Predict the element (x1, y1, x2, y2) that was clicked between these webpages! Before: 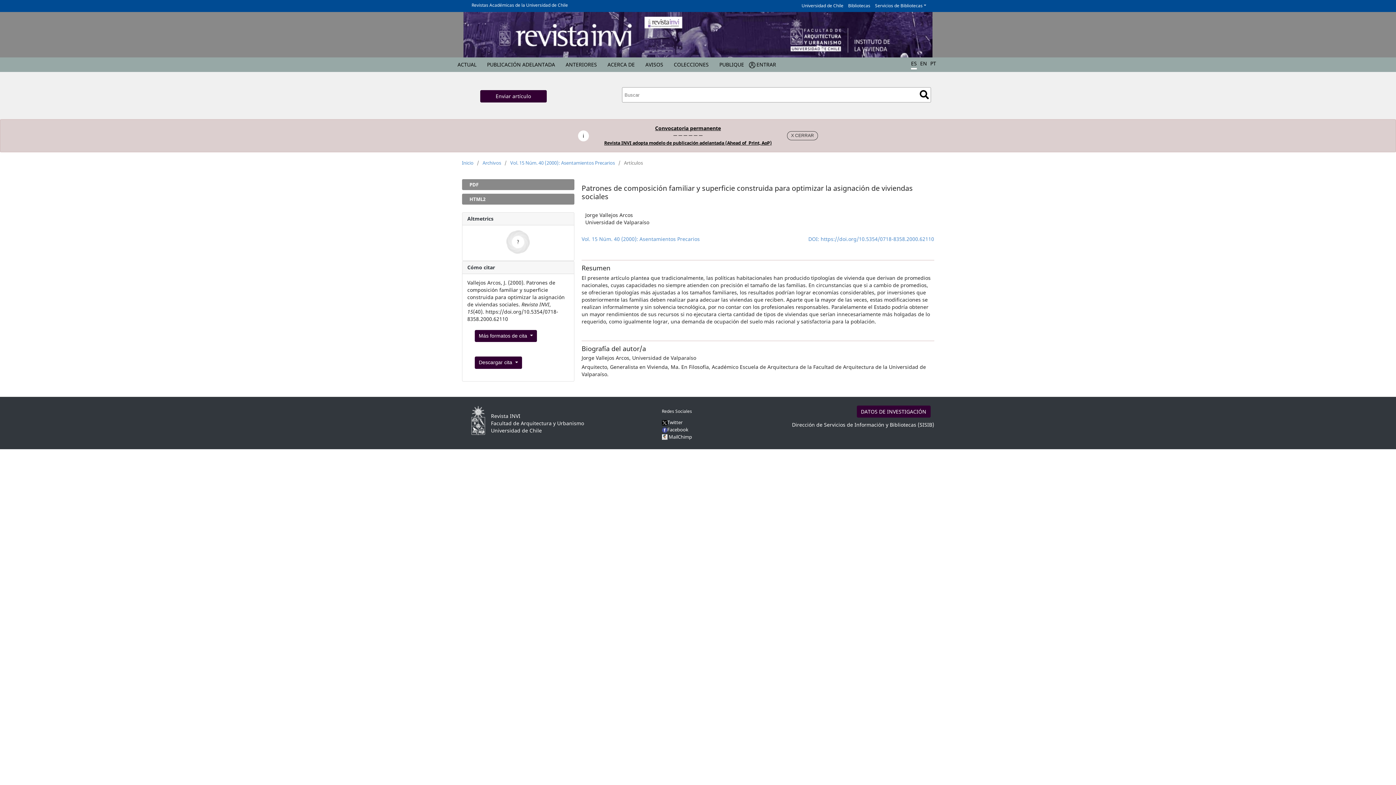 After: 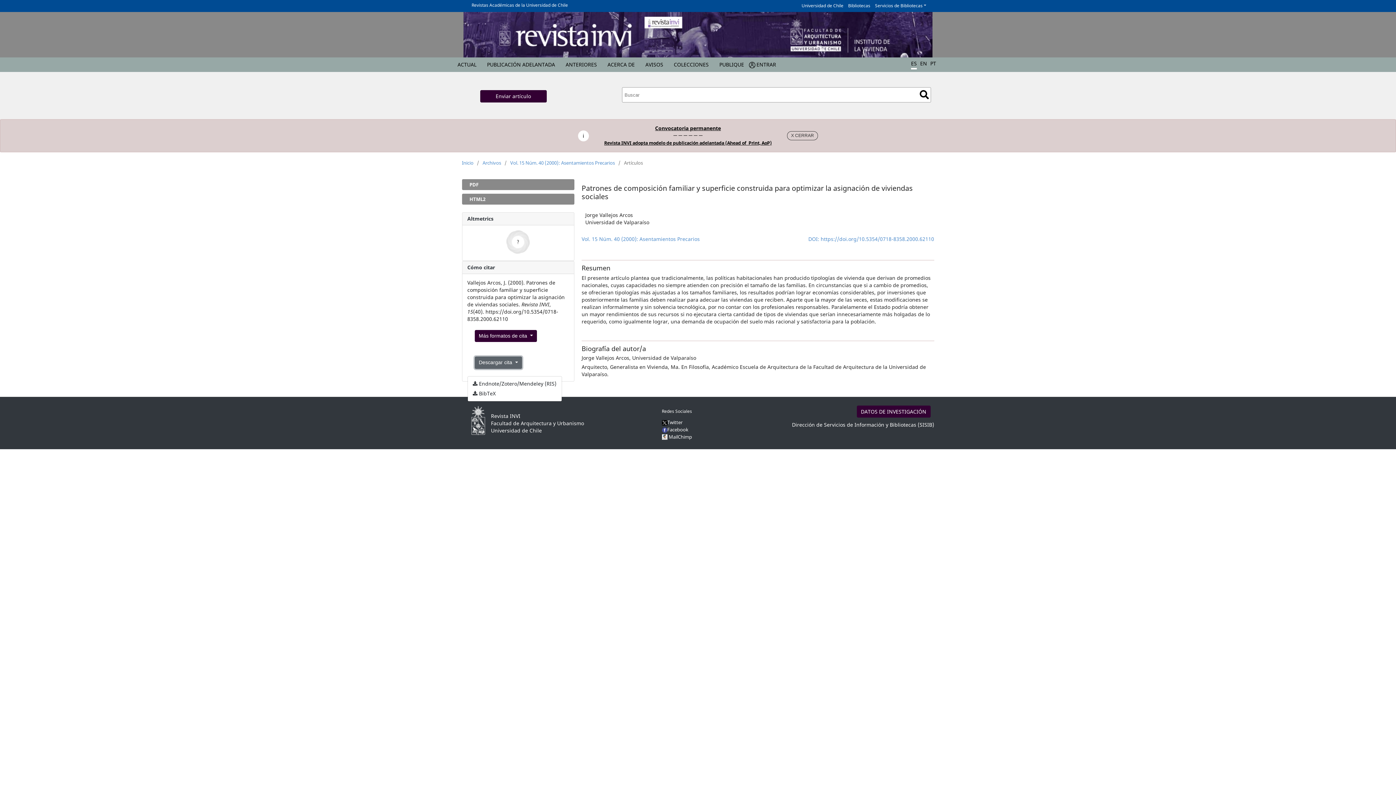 Action: bbox: (474, 356, 522, 368) label: Descargar cita 